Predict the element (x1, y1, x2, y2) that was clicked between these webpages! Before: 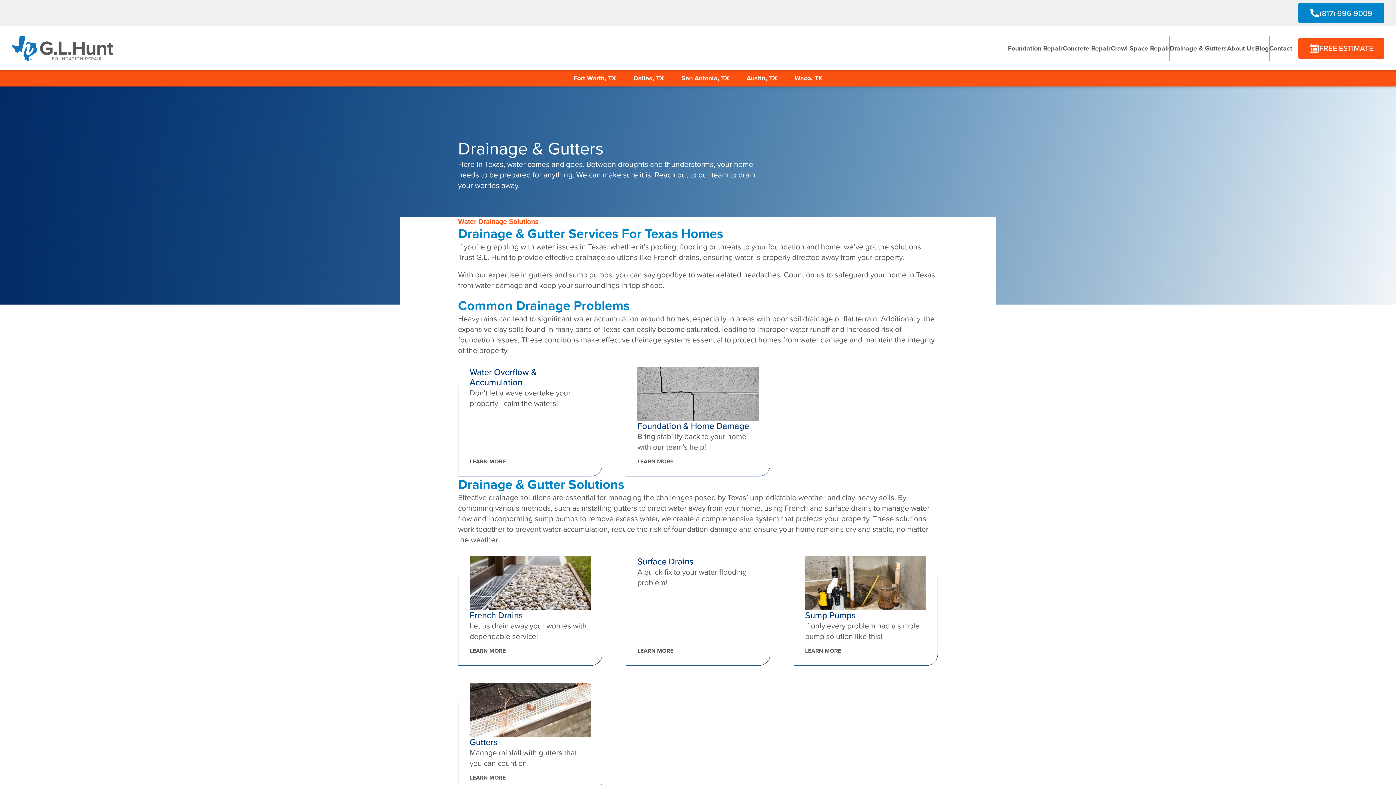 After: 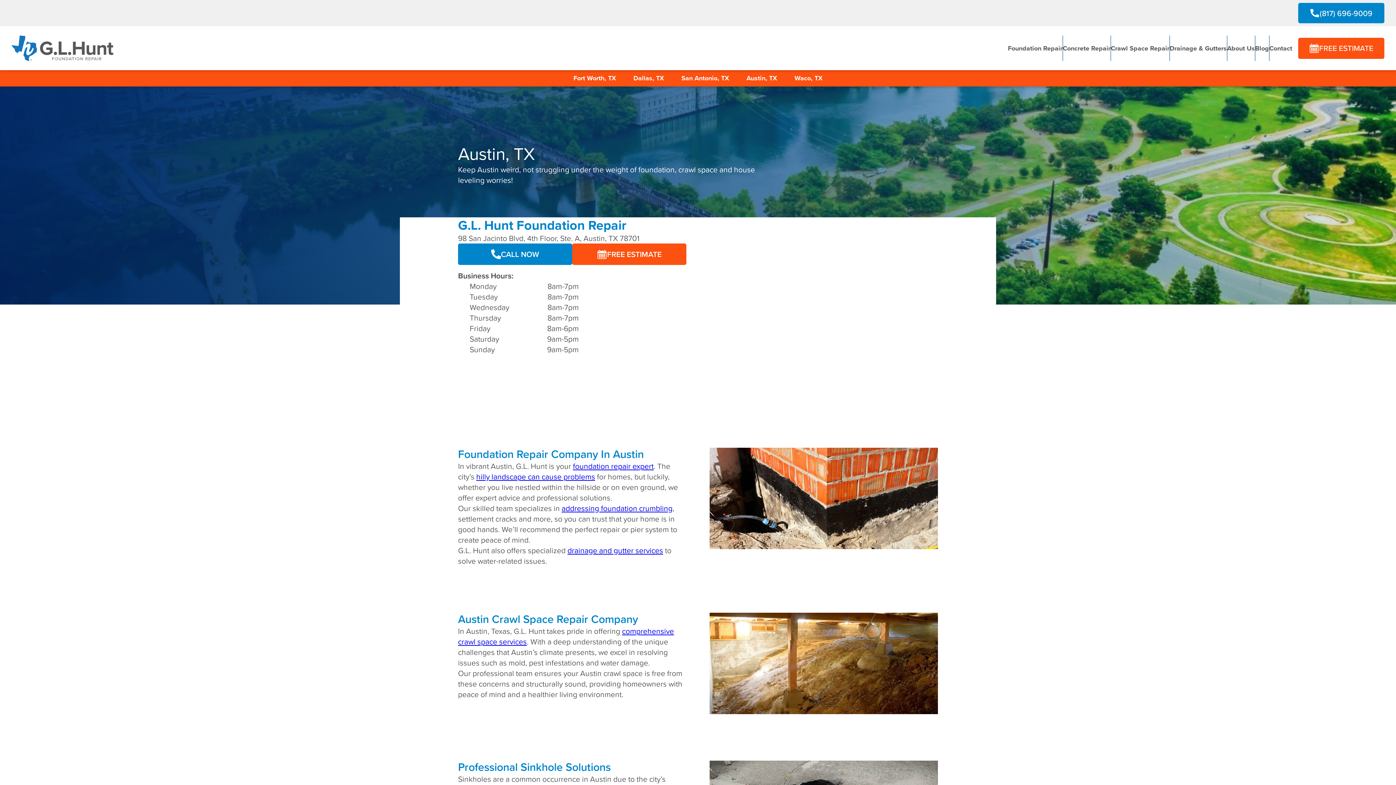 Action: bbox: (746, 70, 777, 86) label: Austin, TX